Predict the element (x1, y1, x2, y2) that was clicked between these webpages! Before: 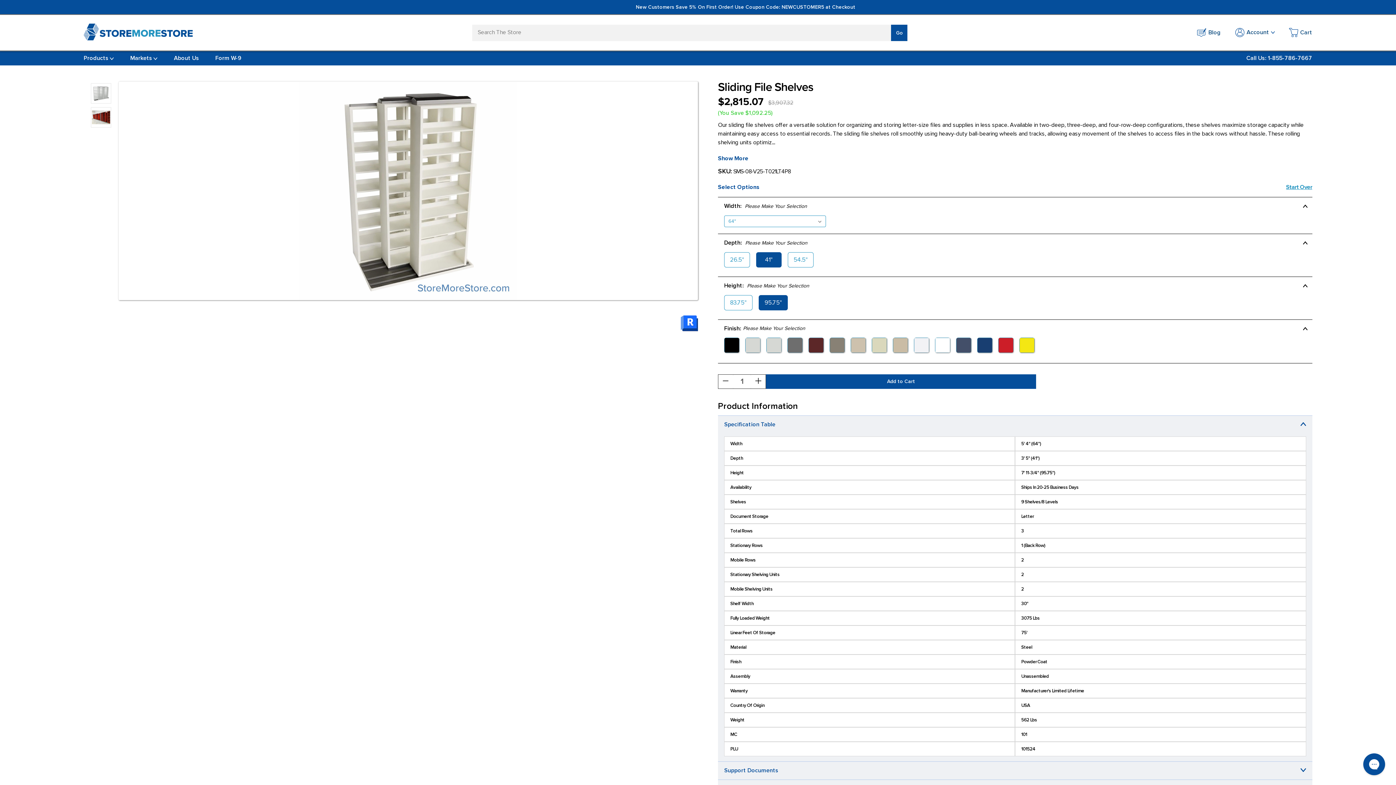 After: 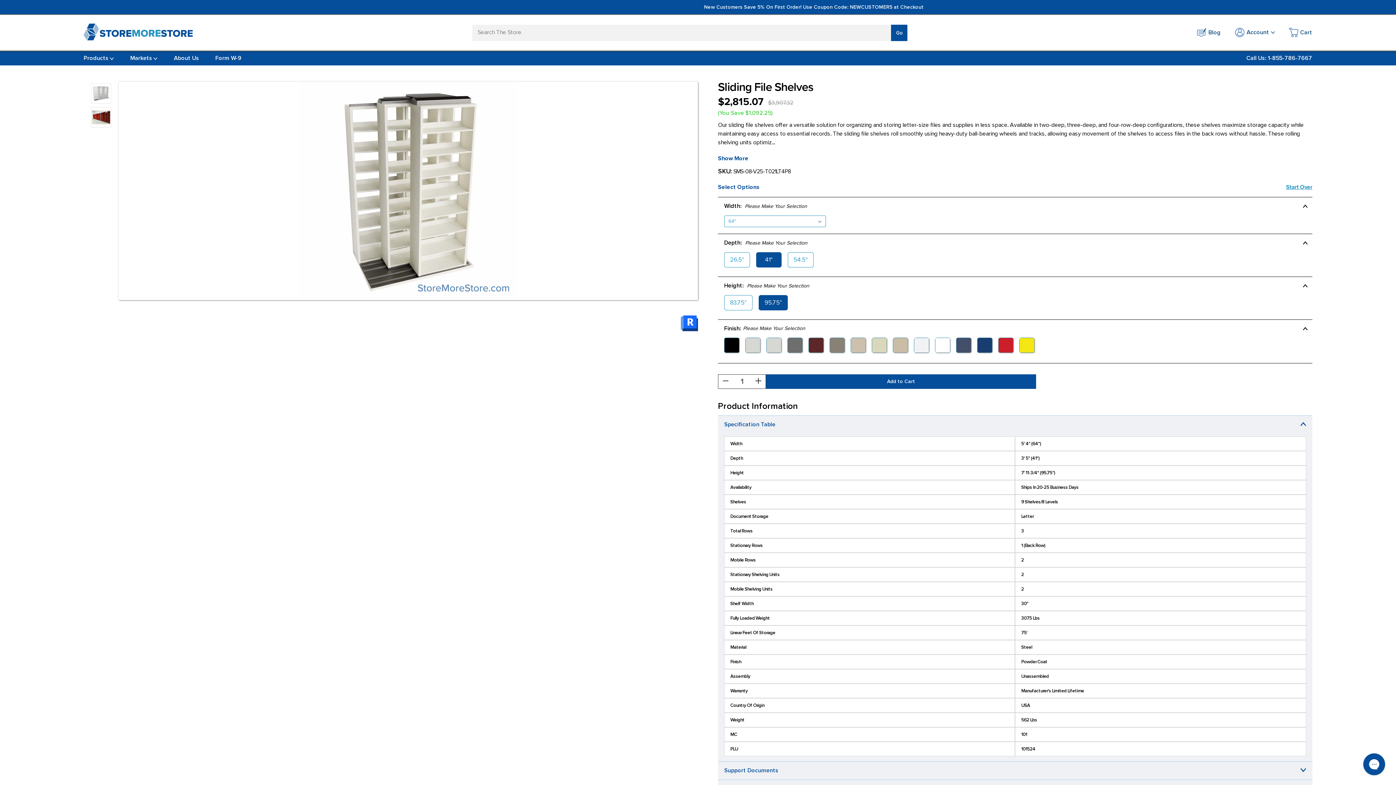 Action: bbox: (1286, 183, 1312, 191) label: Start Over